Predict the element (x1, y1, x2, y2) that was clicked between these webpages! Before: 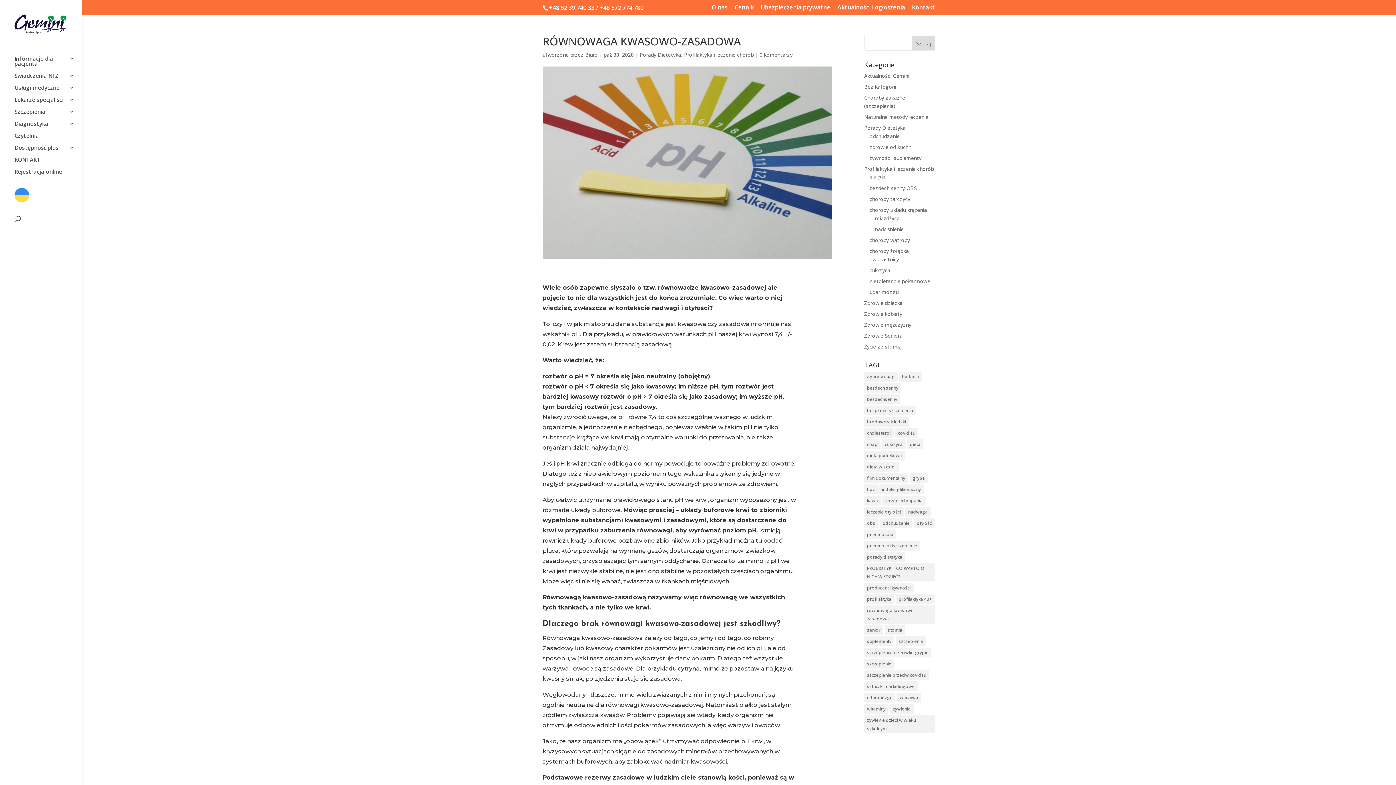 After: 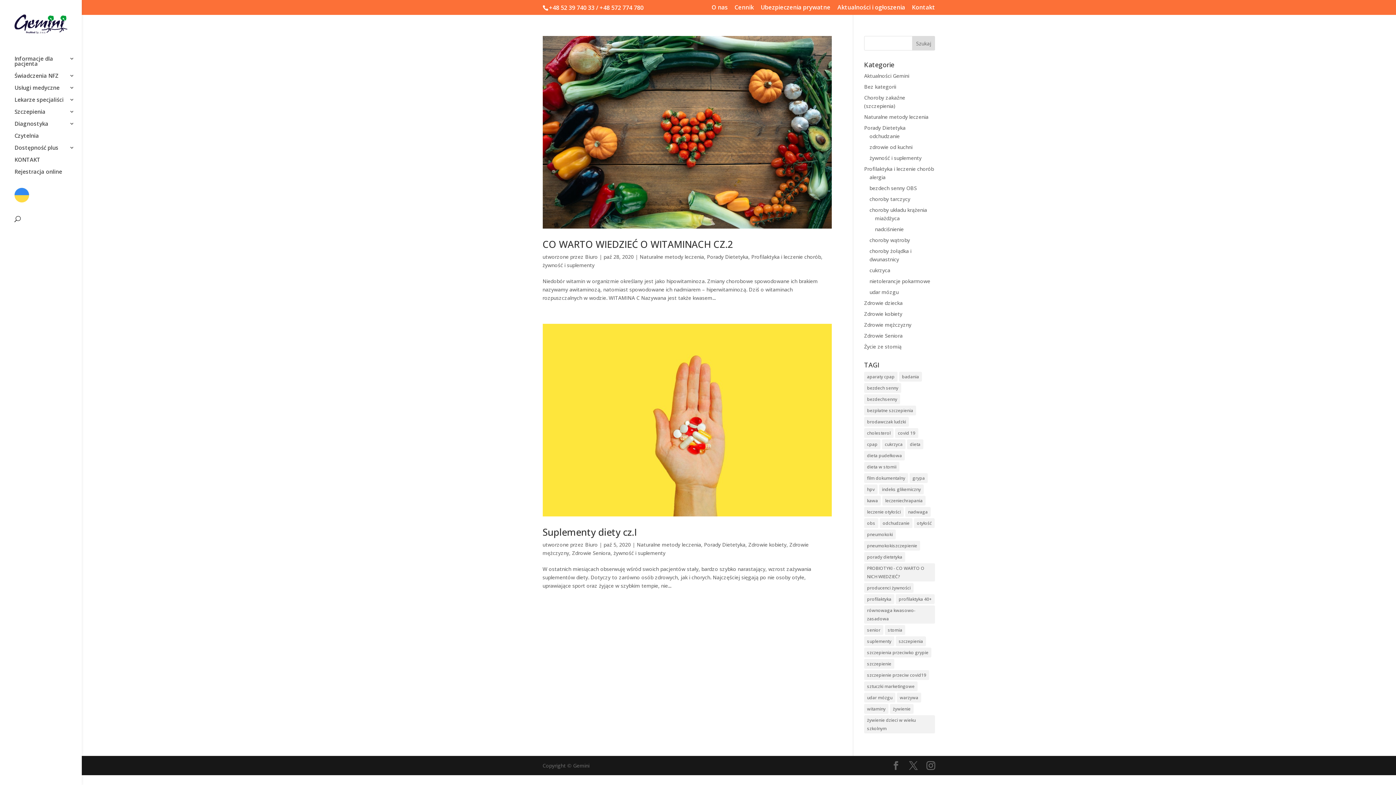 Action: label: witaminy (2 elementy) bbox: (864, 704, 888, 714)